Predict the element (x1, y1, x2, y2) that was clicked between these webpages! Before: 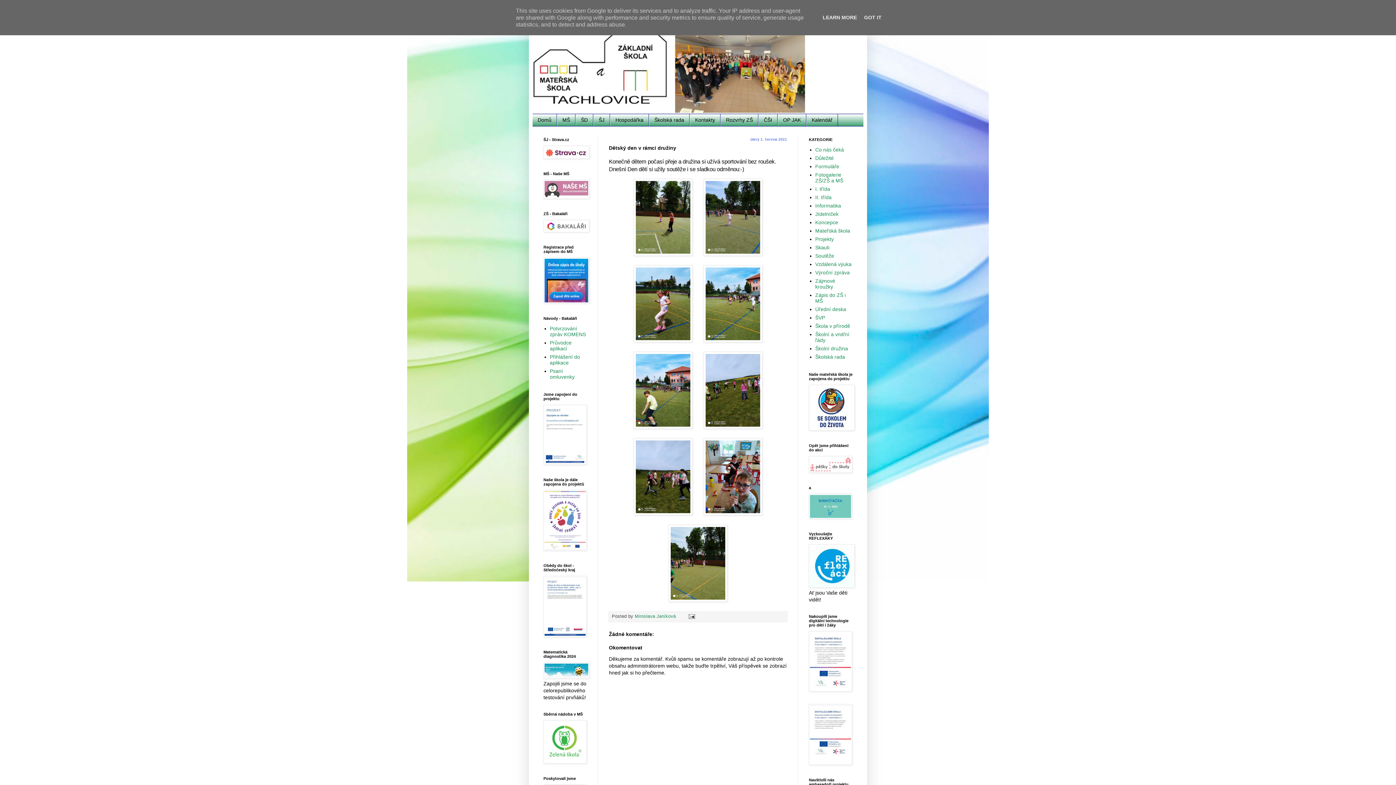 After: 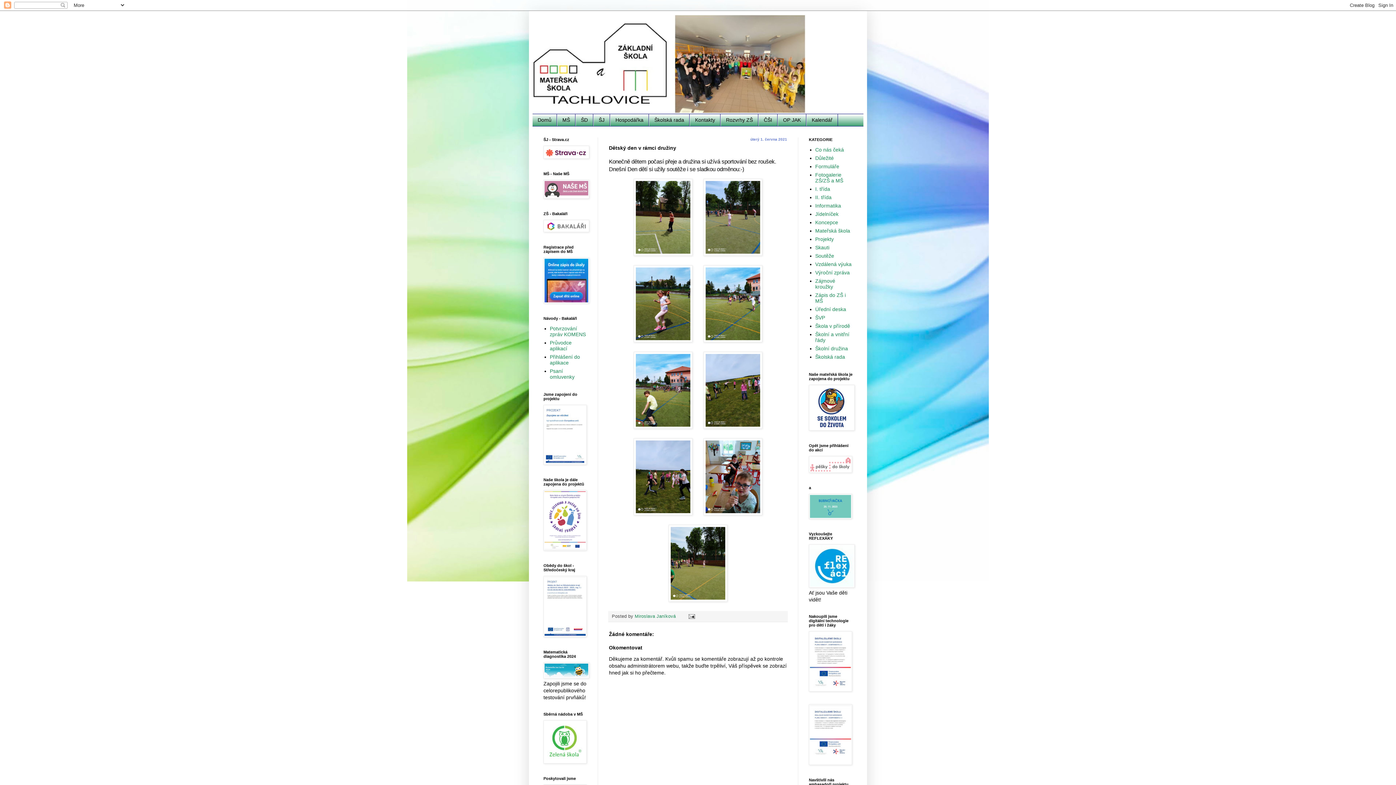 Action: label: GOT IT bbox: (862, 14, 884, 20)